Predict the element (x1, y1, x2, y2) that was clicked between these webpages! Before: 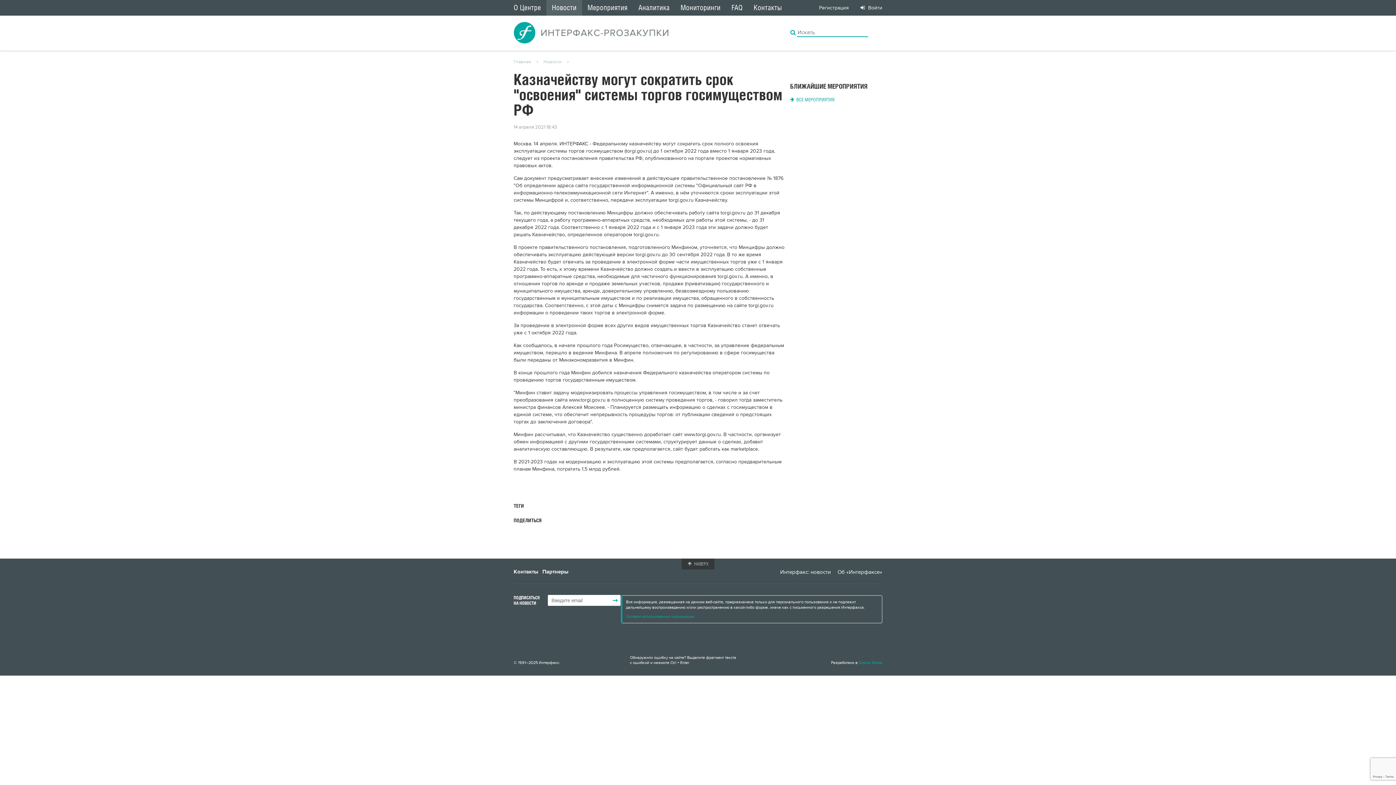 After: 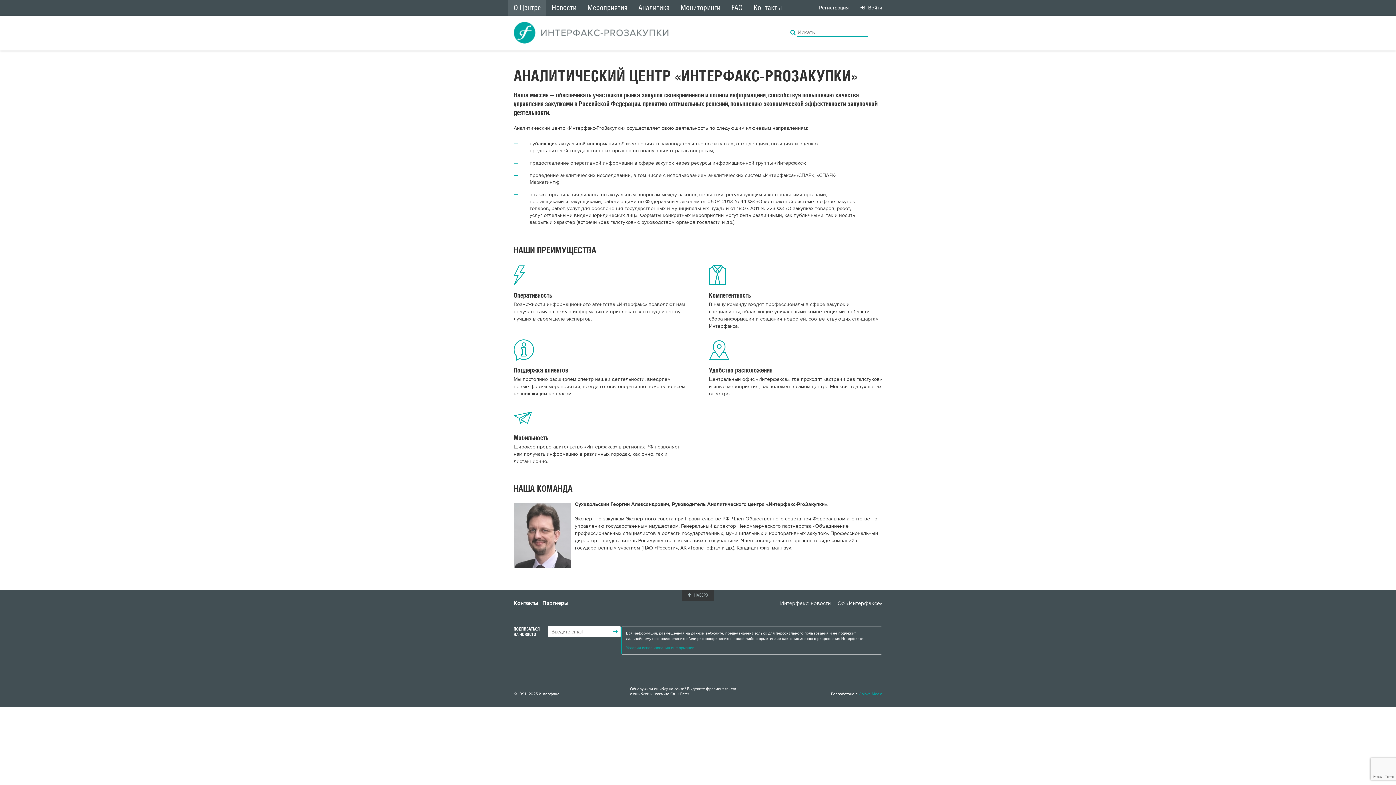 Action: bbox: (508, 0, 546, 15) label: О Центре